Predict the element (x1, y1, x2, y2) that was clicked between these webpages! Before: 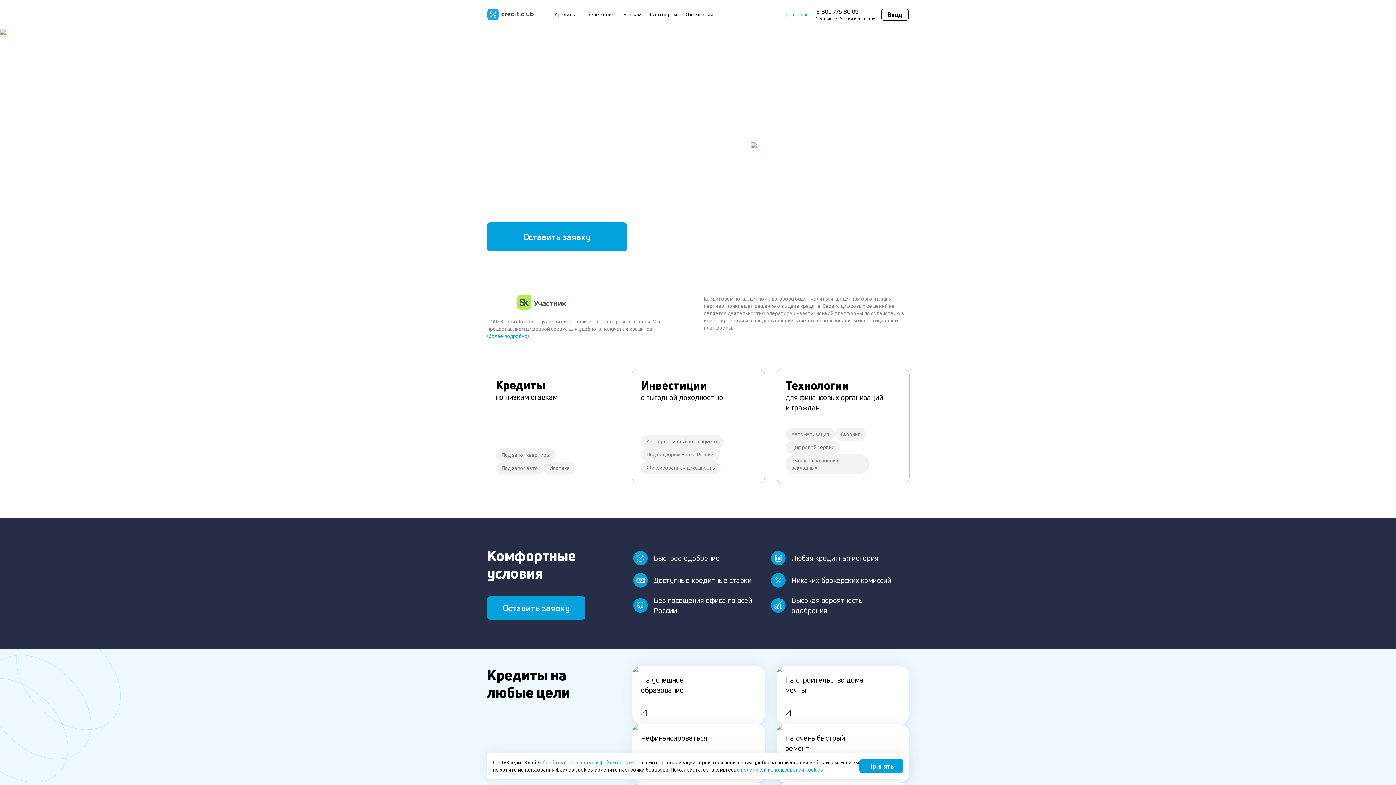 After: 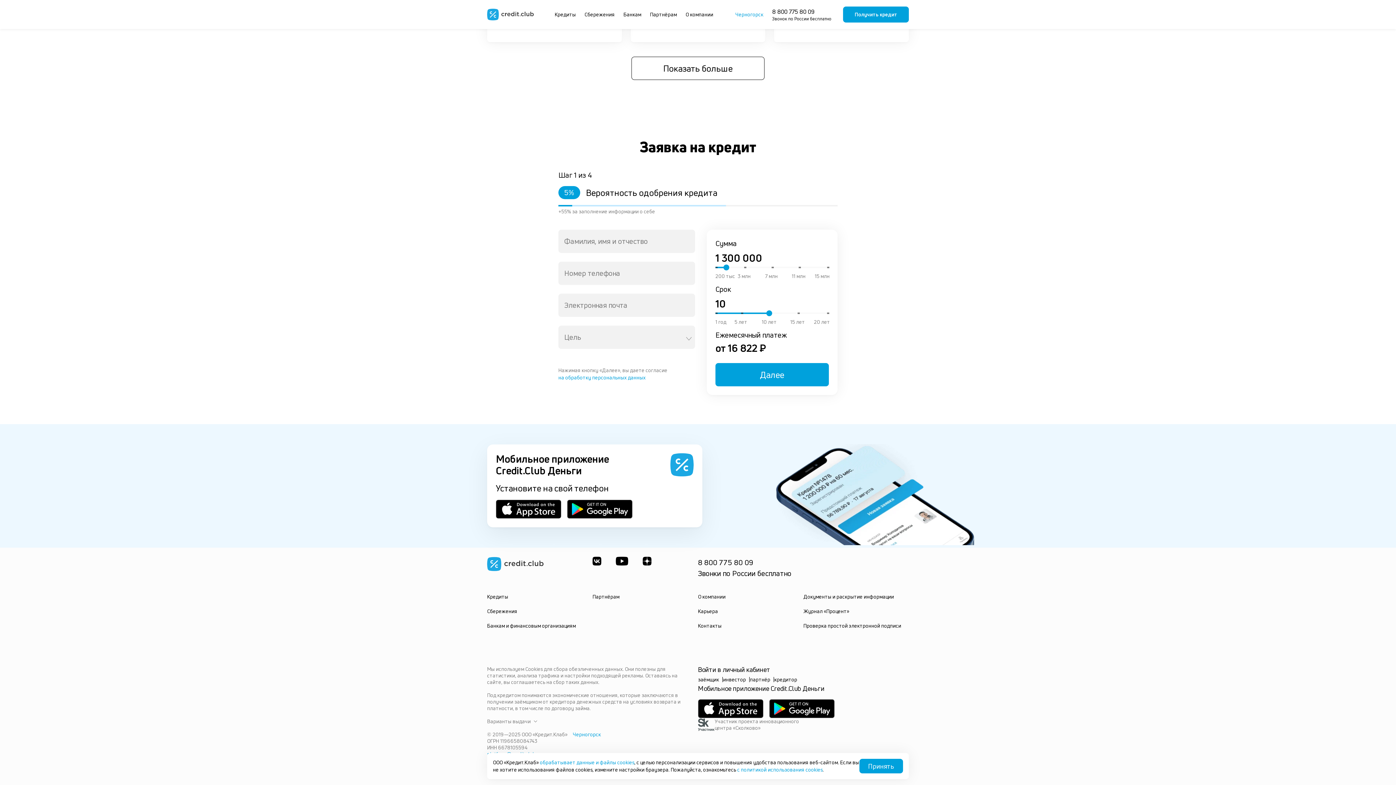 Action: bbox: (487, 222, 626, 251) label: Оставить заявку